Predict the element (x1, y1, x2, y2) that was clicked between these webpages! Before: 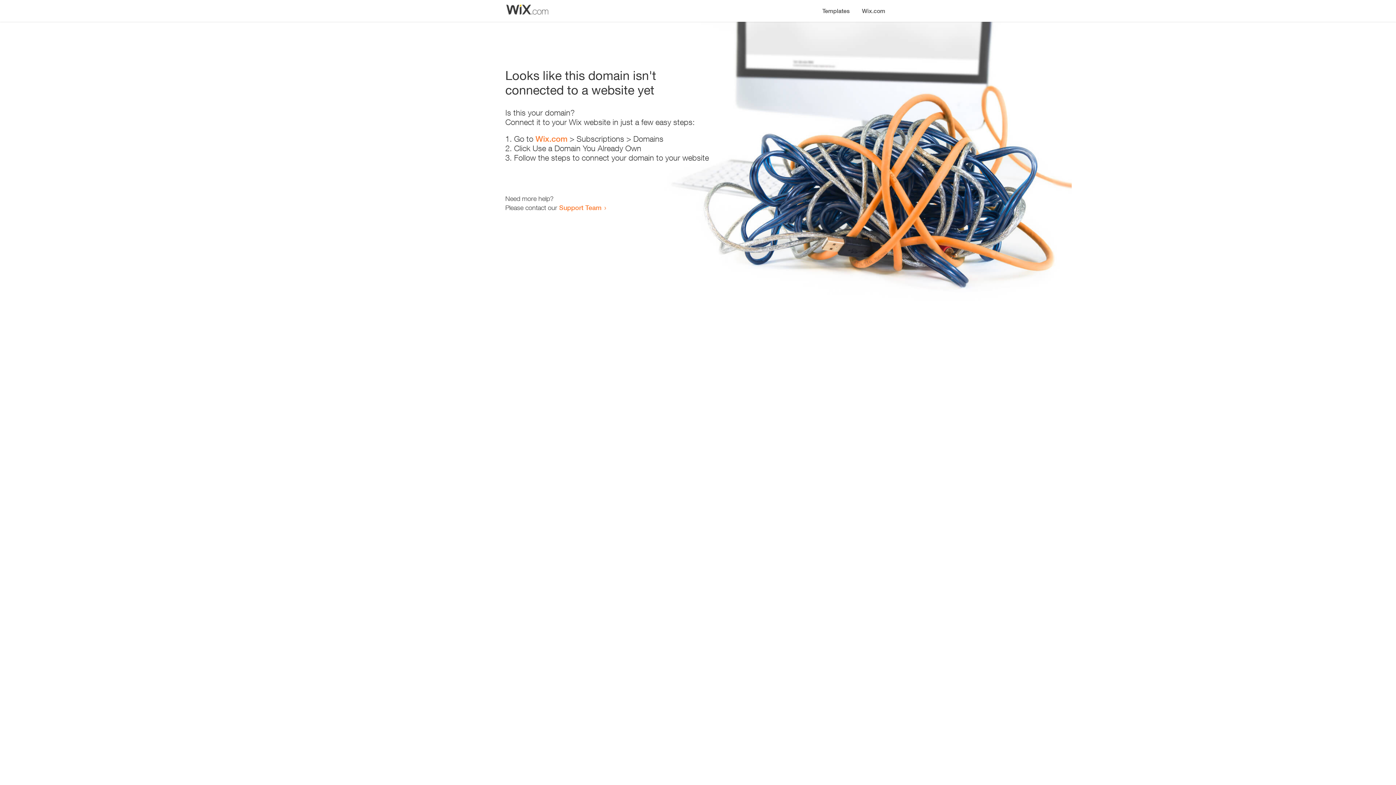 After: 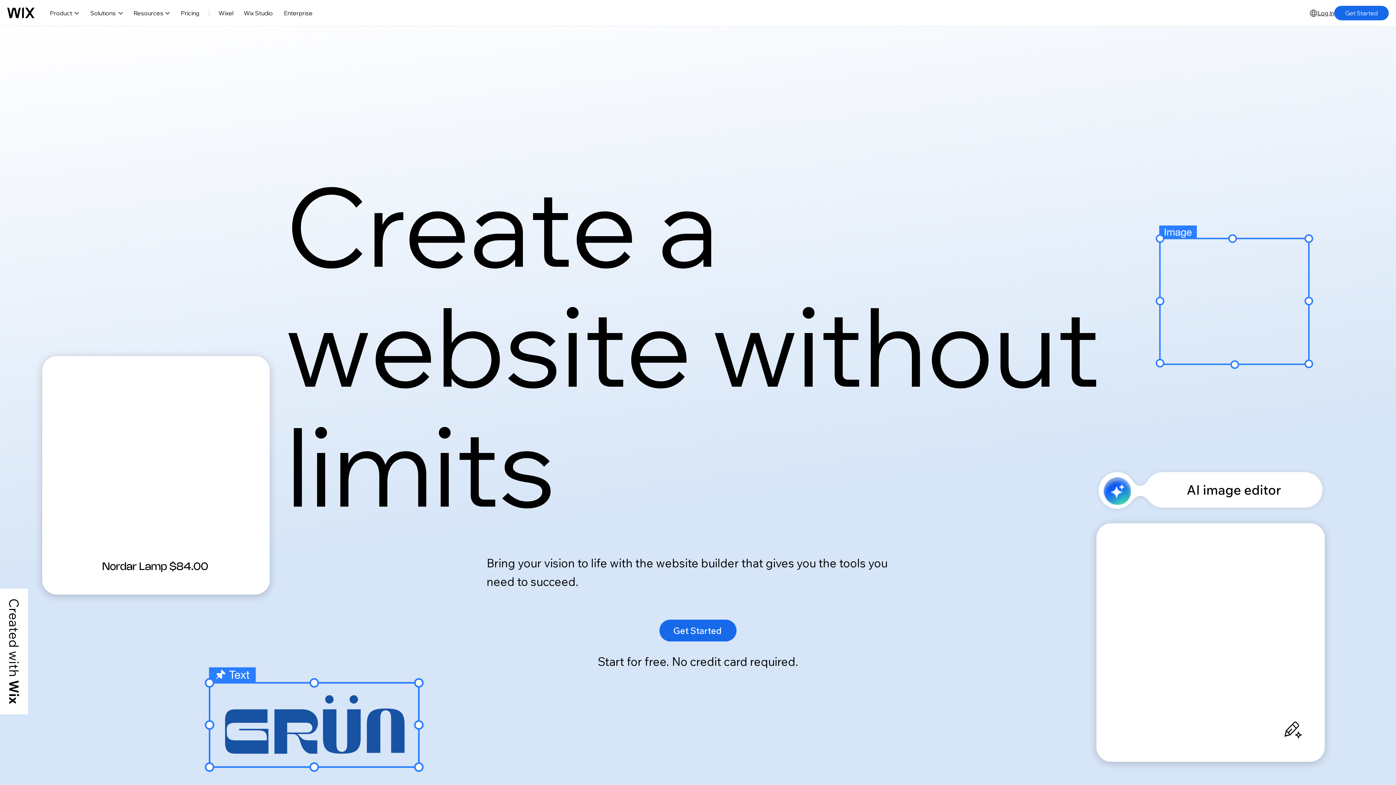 Action: label: Wix.com bbox: (535, 134, 567, 143)